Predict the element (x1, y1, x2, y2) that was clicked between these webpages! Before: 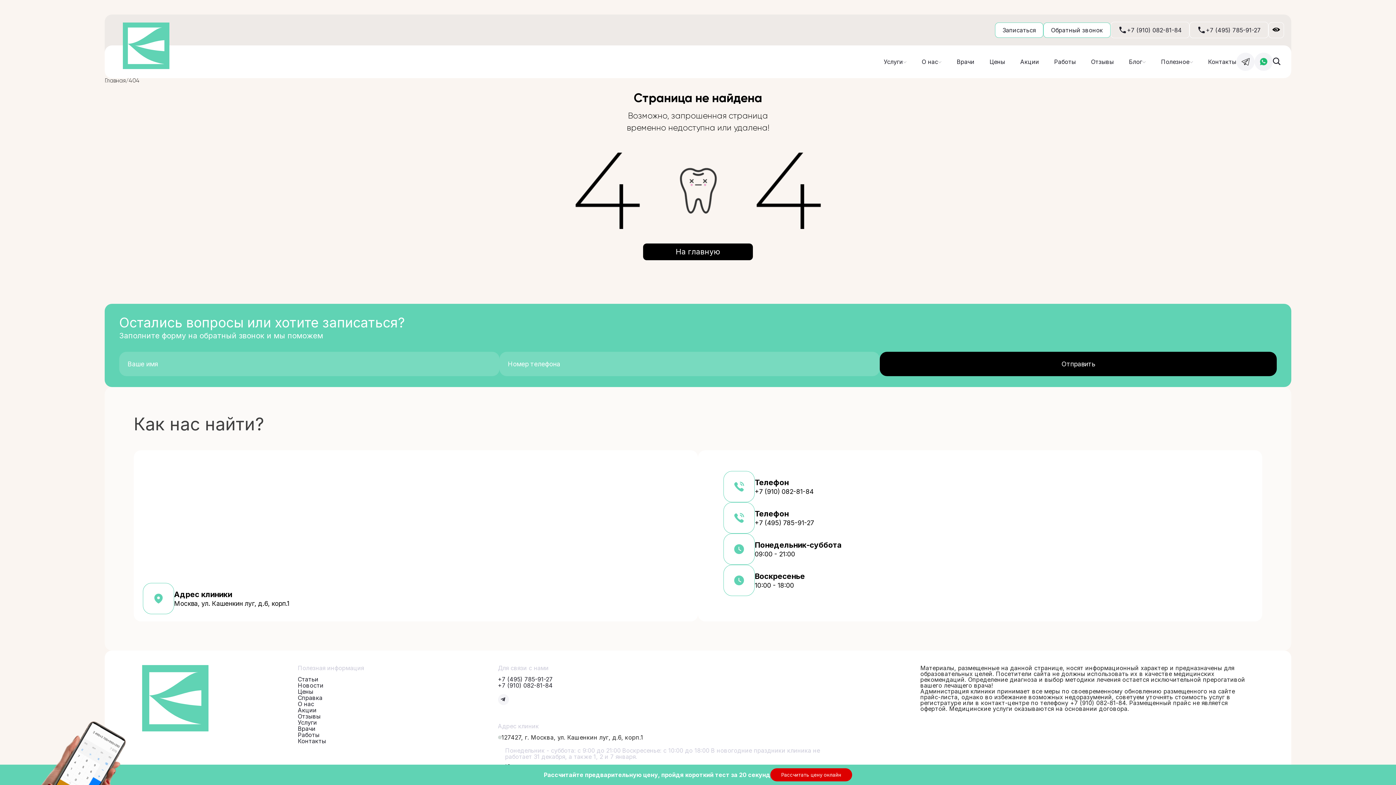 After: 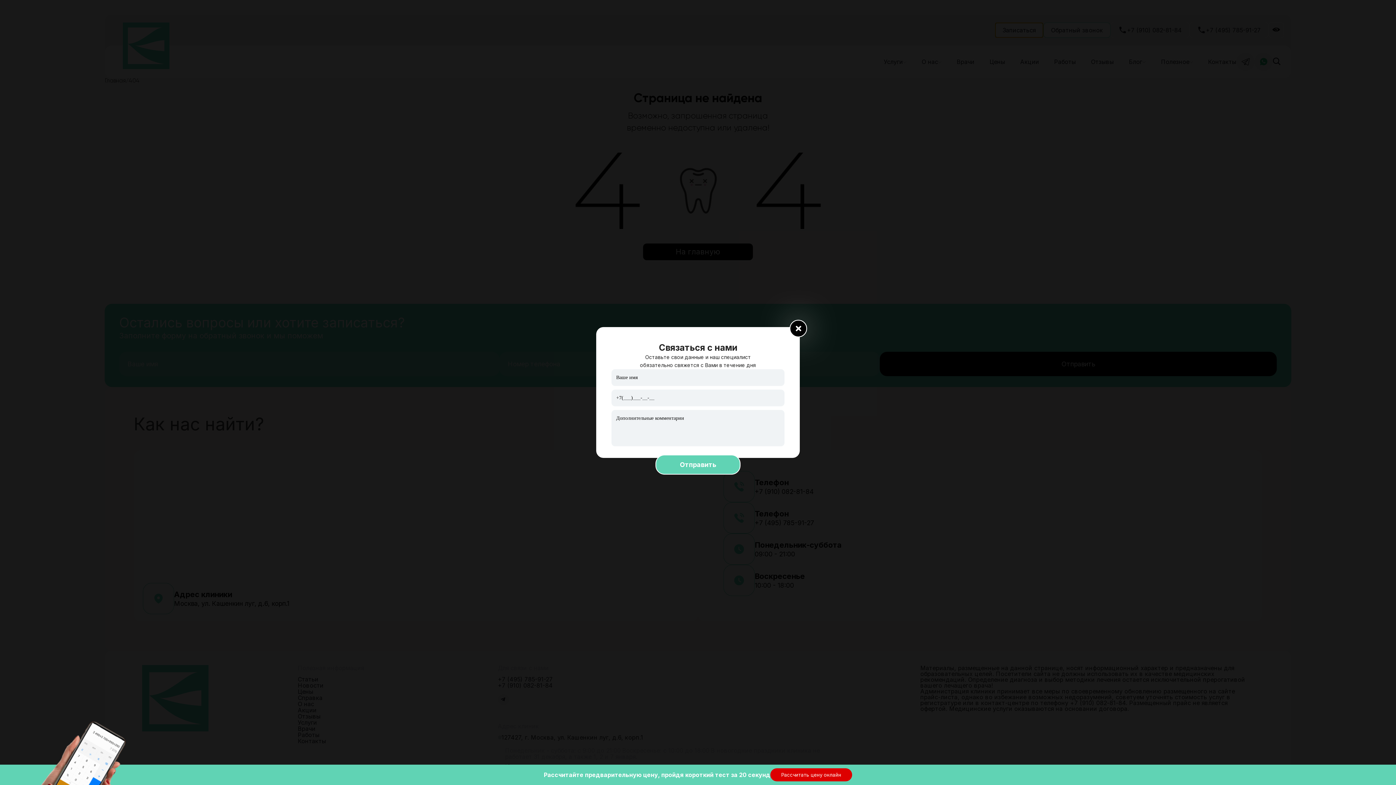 Action: label: Записаться bbox: (995, 22, 1043, 37)